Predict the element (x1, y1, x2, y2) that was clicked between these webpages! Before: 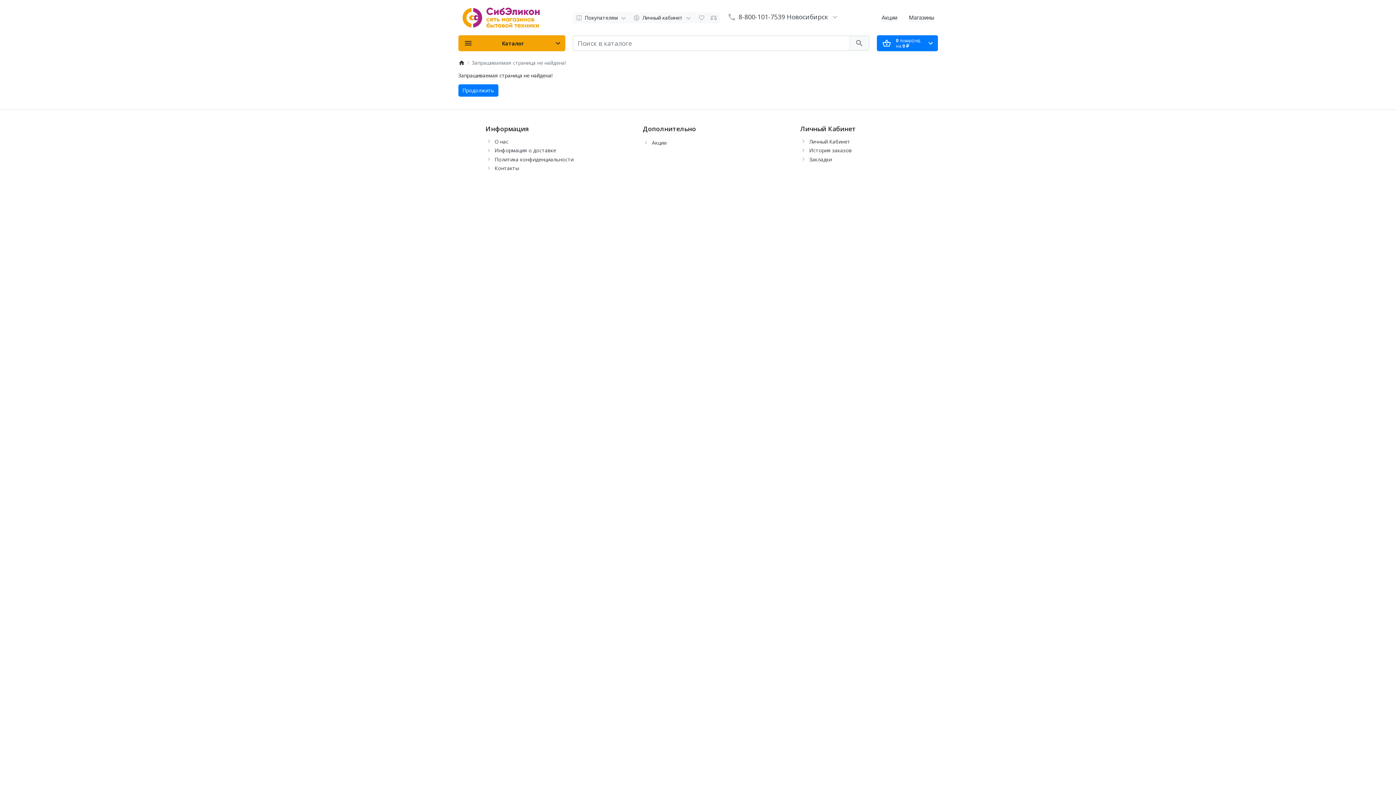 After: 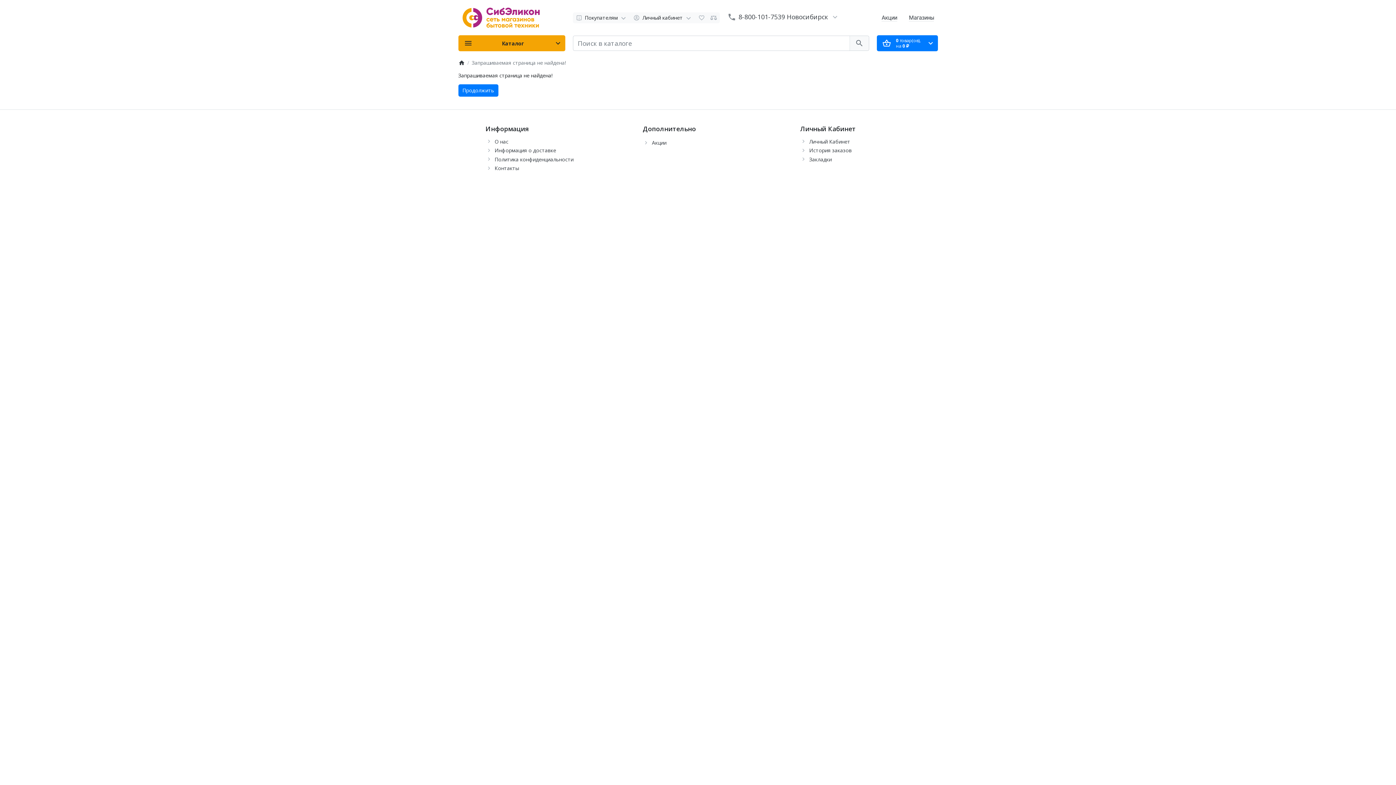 Action: bbox: (727, 12, 736, 21)